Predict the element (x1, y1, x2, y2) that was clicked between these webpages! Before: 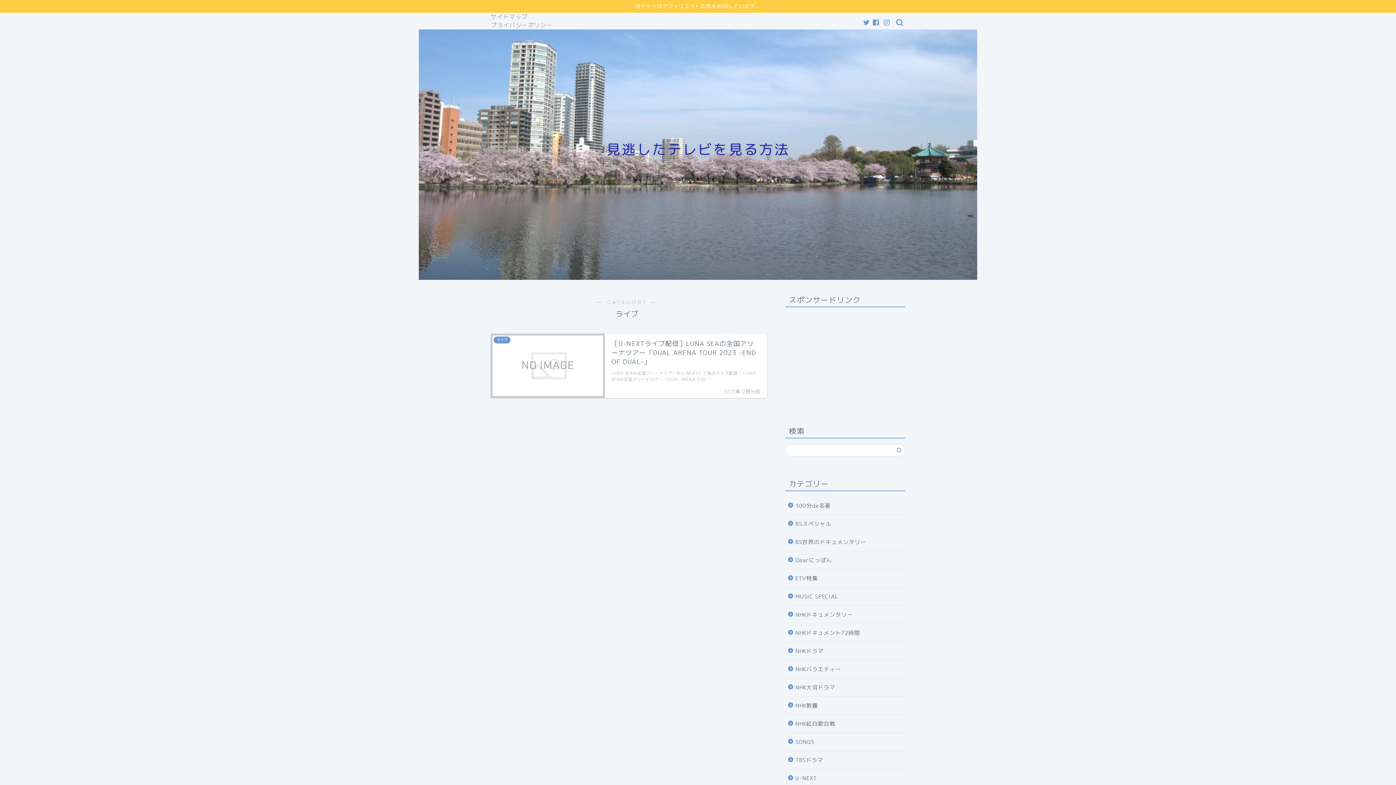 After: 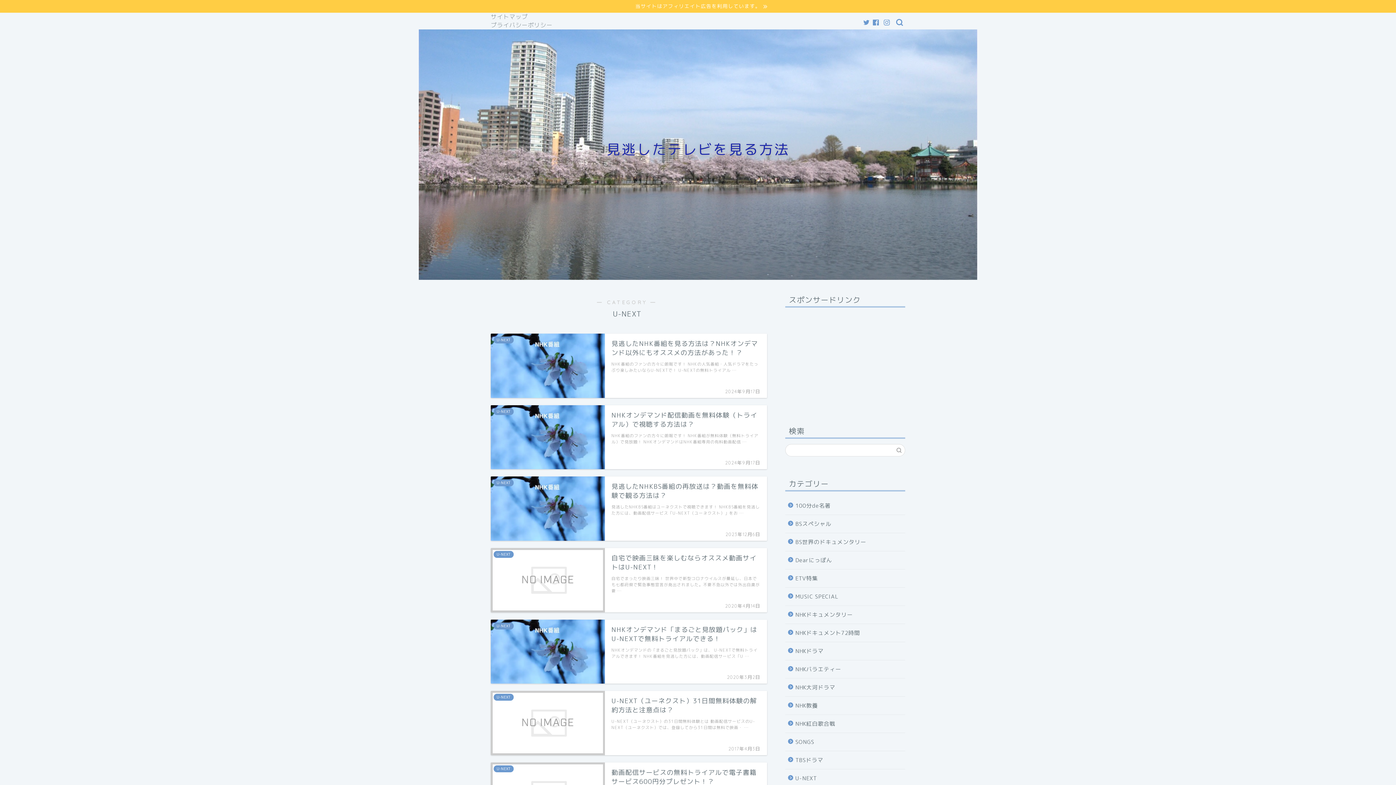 Action: bbox: (785, 769, 904, 787) label: U-NEXT